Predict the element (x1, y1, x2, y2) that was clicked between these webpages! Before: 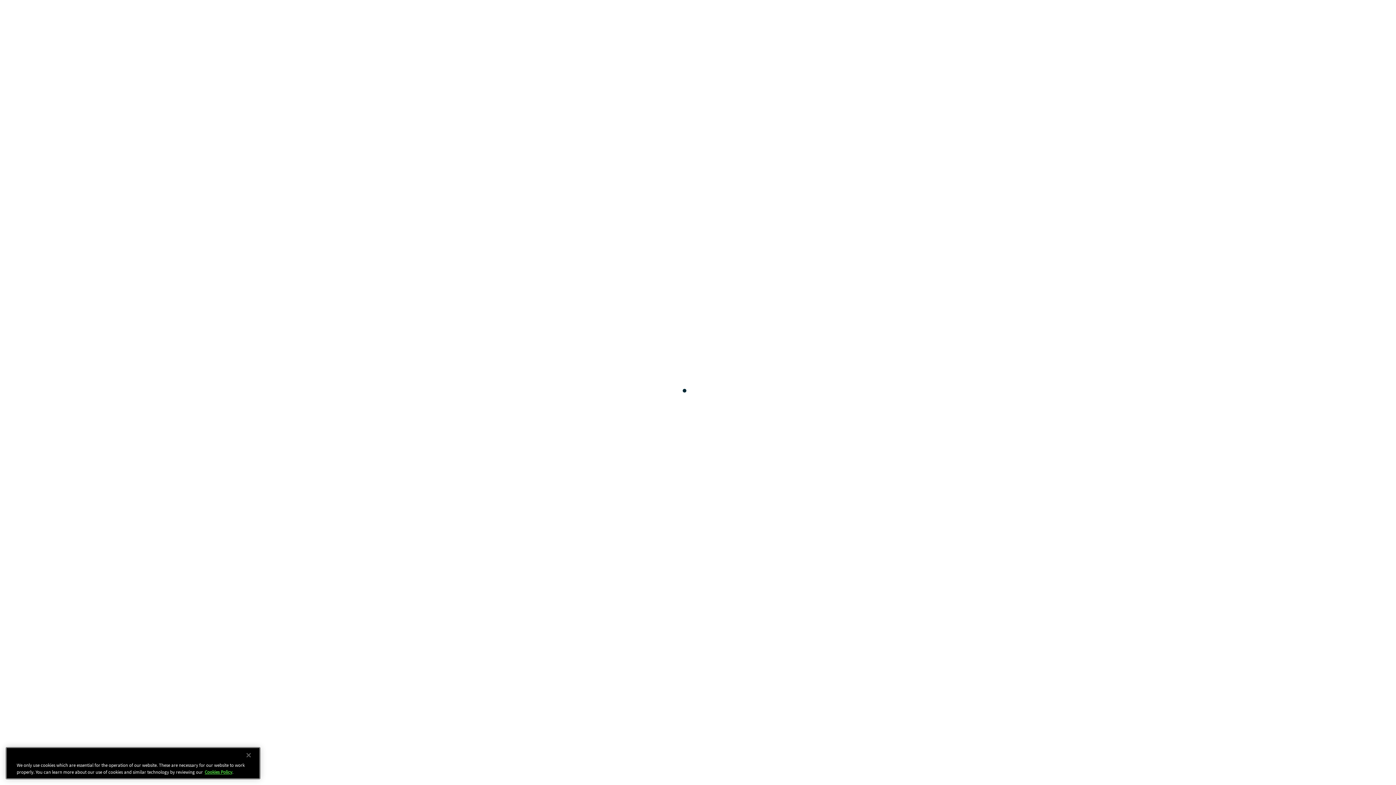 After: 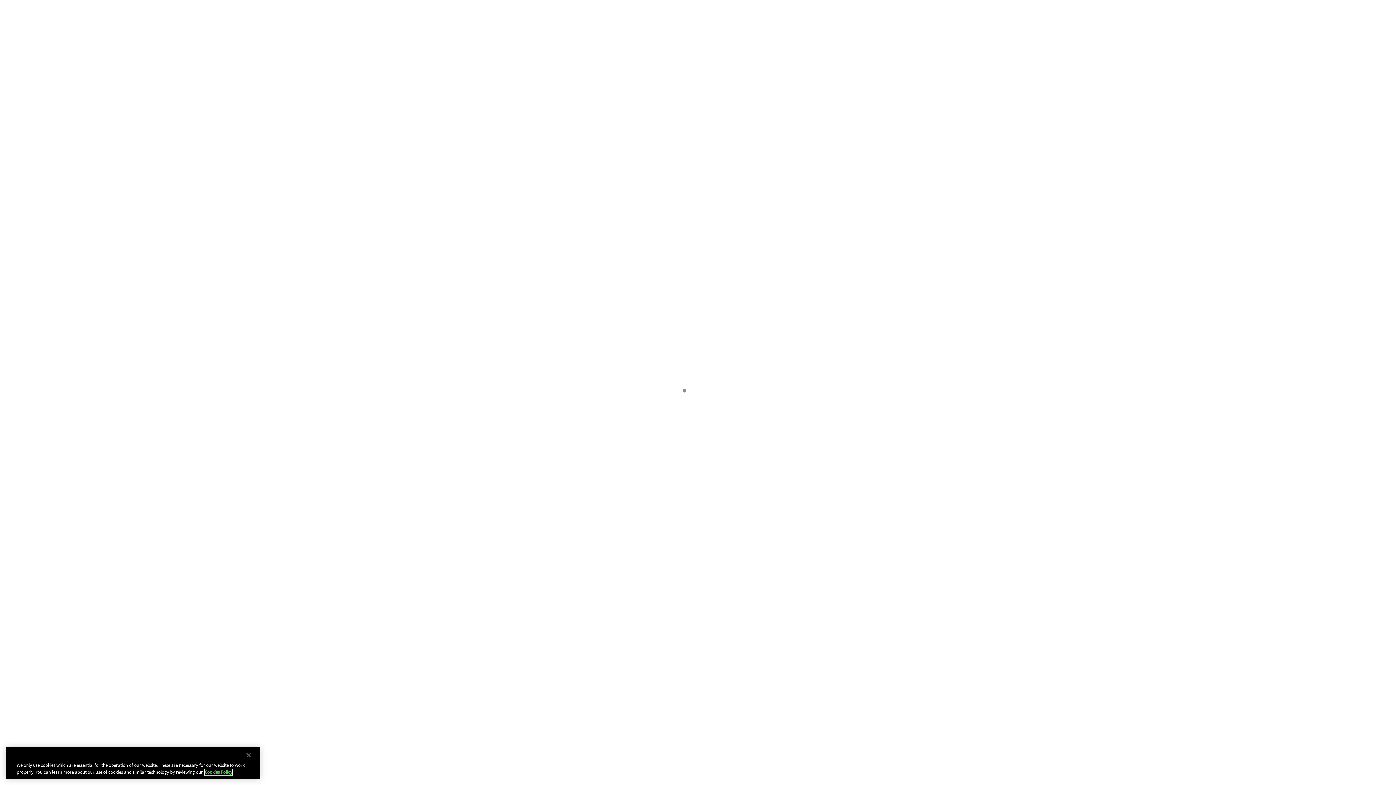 Action: bbox: (204, 775, 232, 781) label: Cookies Policy